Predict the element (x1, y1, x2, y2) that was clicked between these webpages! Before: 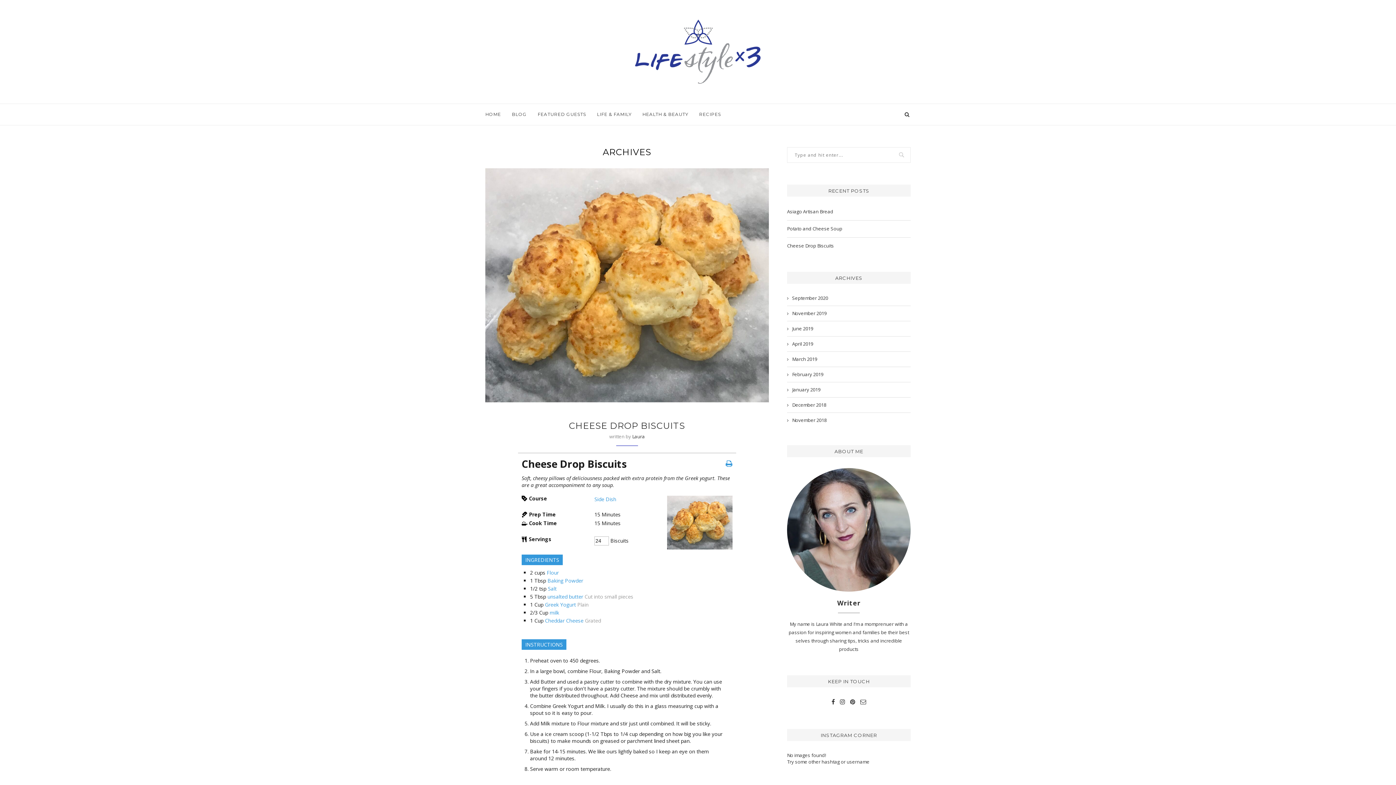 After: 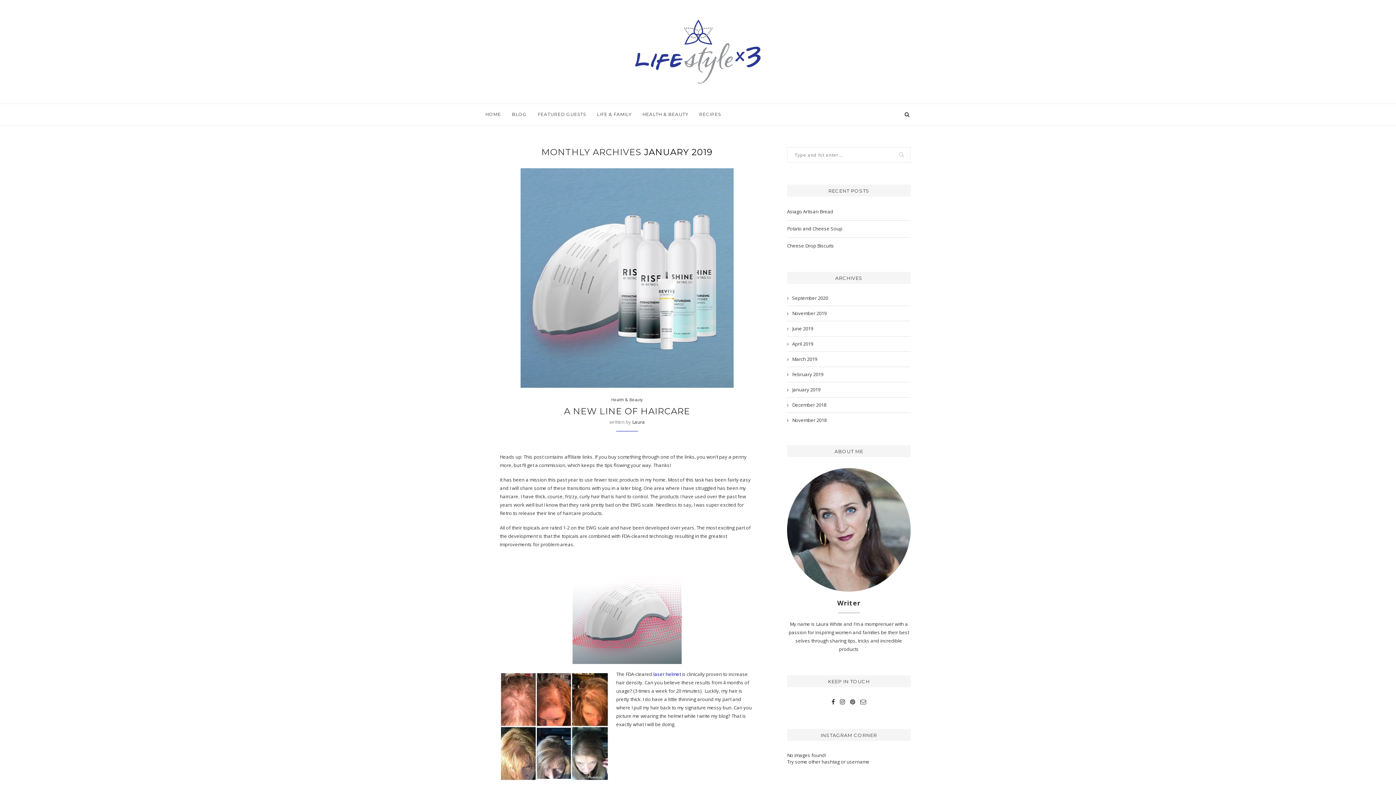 Action: label: January 2019 bbox: (787, 386, 820, 393)